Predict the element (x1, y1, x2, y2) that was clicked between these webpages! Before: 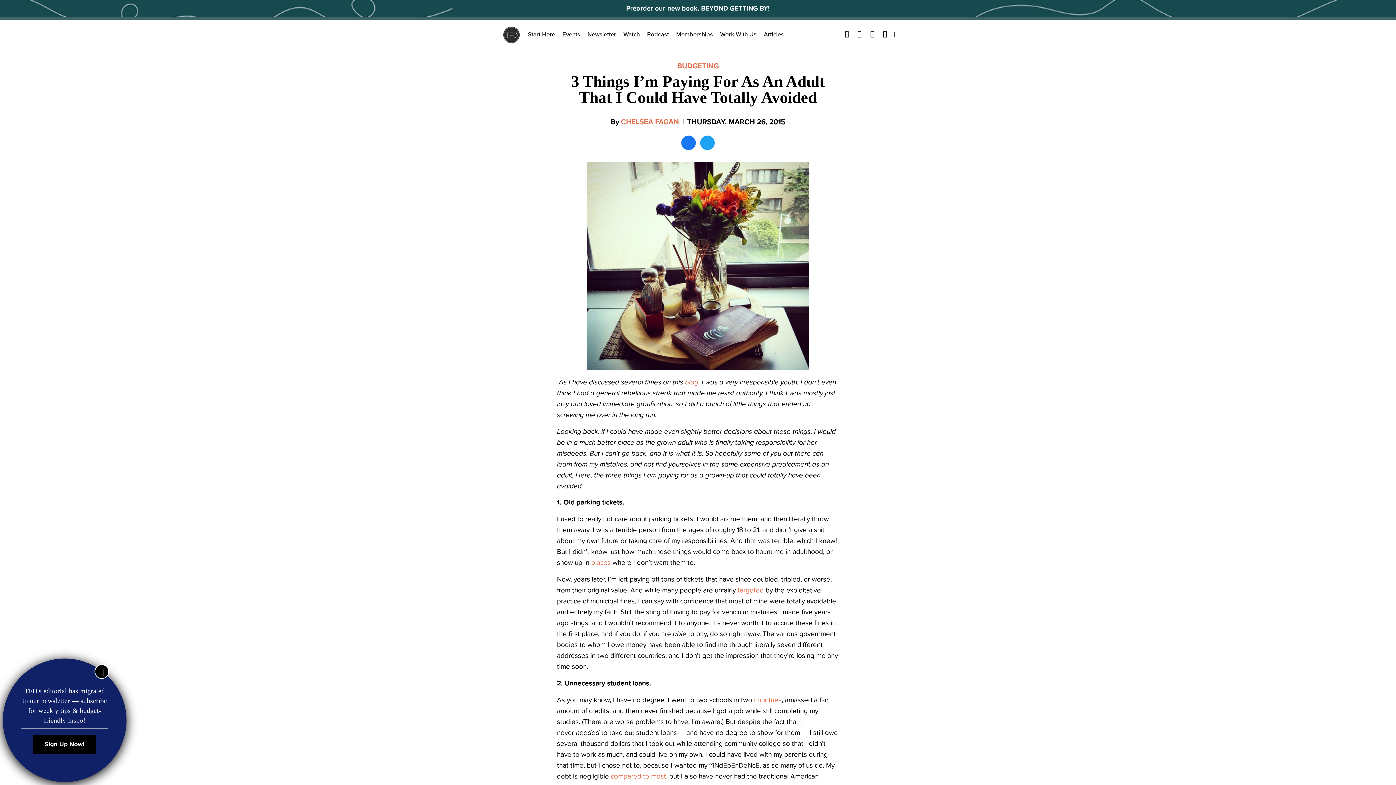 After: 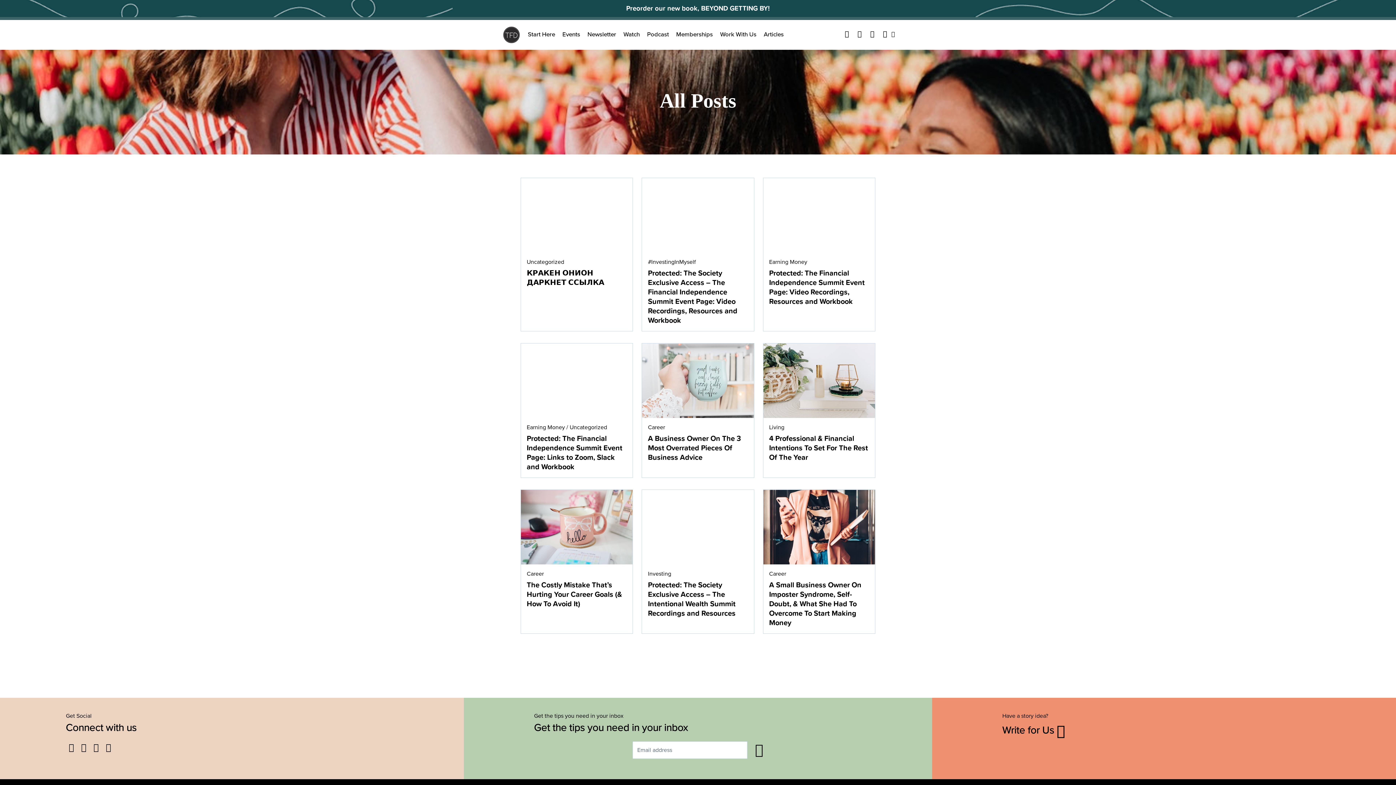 Action: label: Articles bbox: (764, 30, 784, 38)